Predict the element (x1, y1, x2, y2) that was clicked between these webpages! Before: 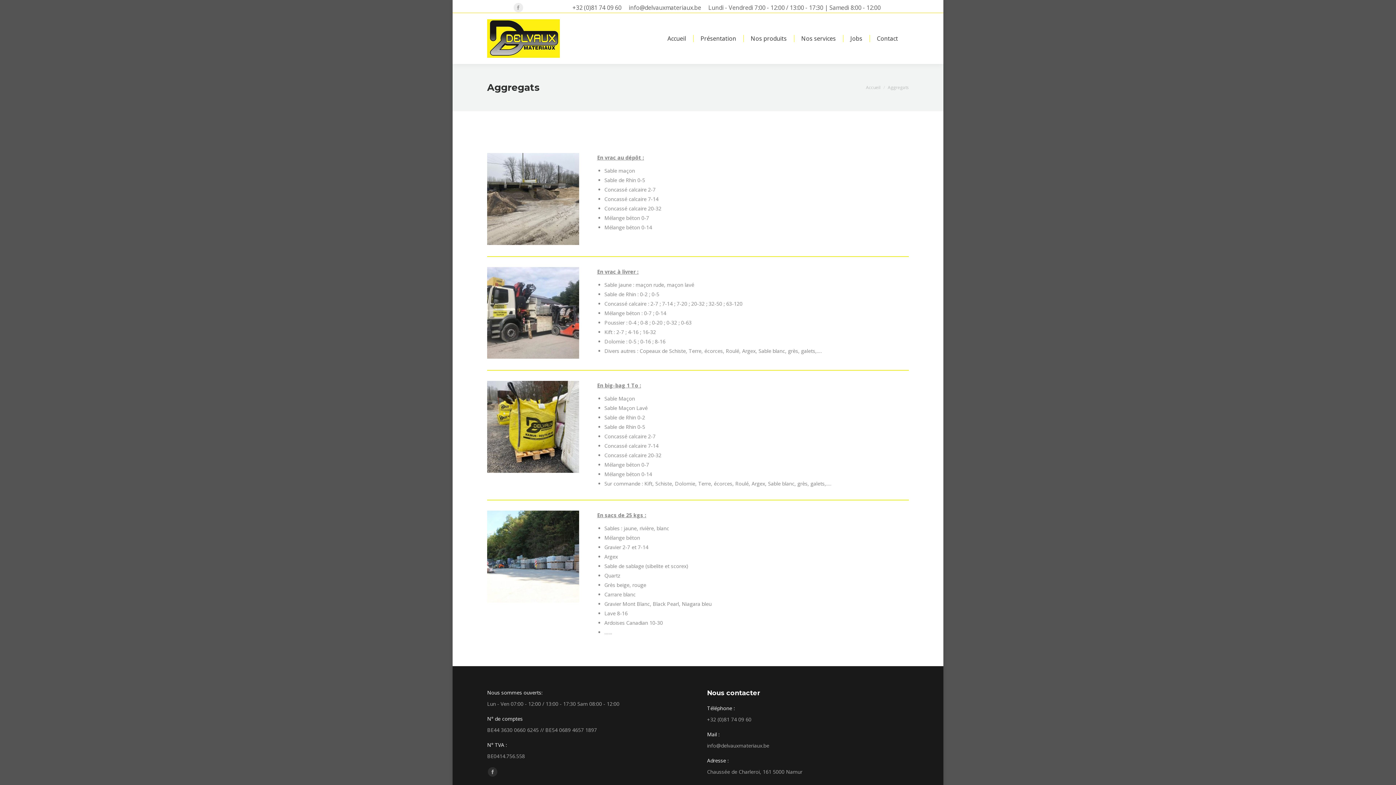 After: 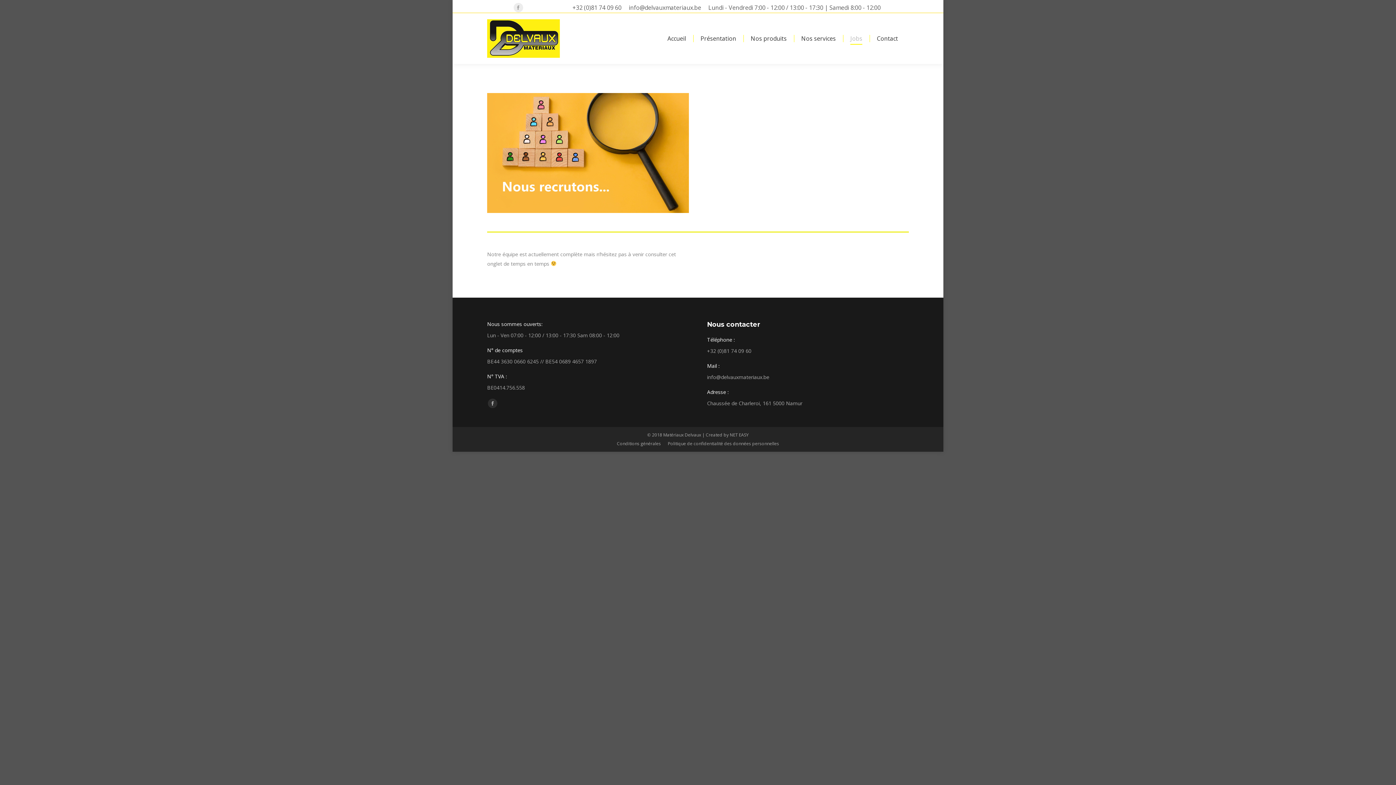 Action: bbox: (850, 16, 862, 60) label: Jobs